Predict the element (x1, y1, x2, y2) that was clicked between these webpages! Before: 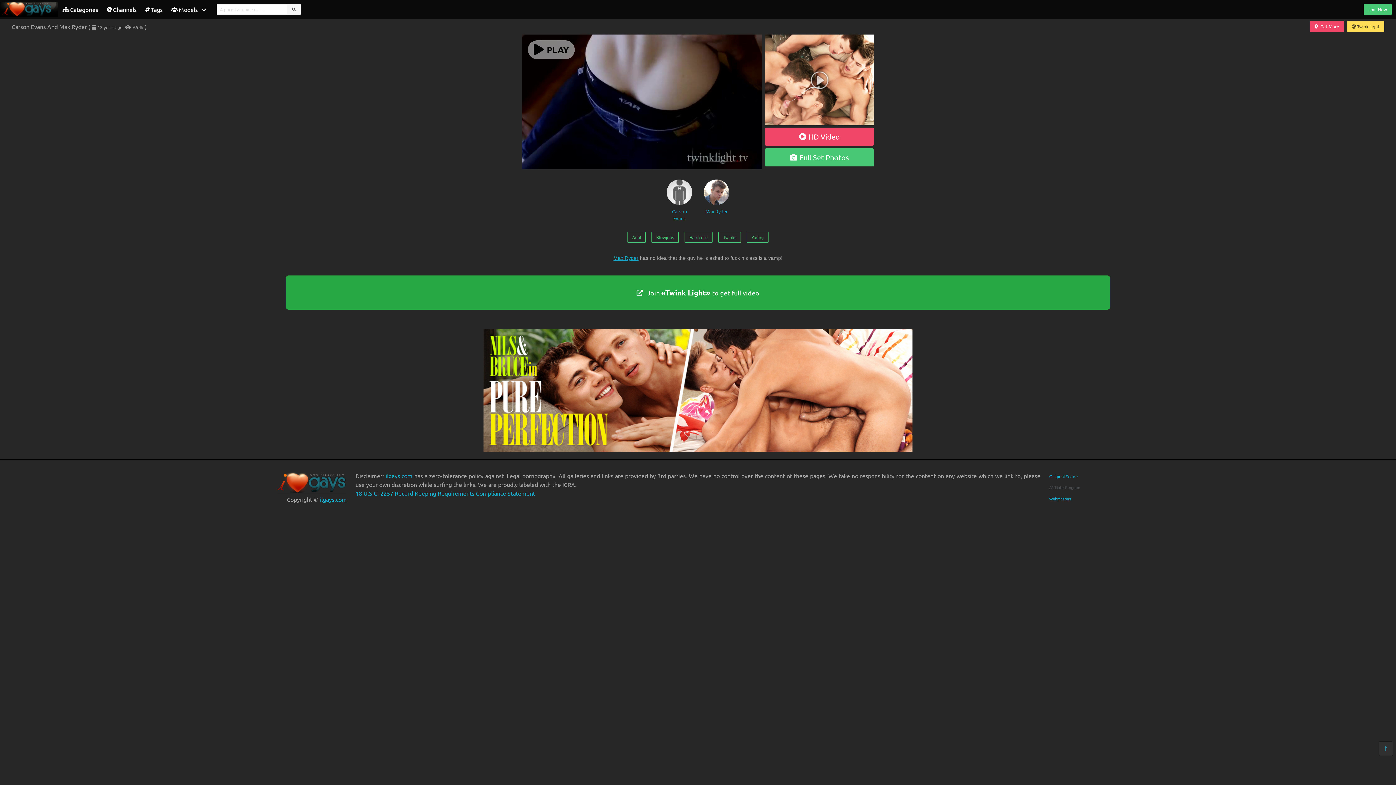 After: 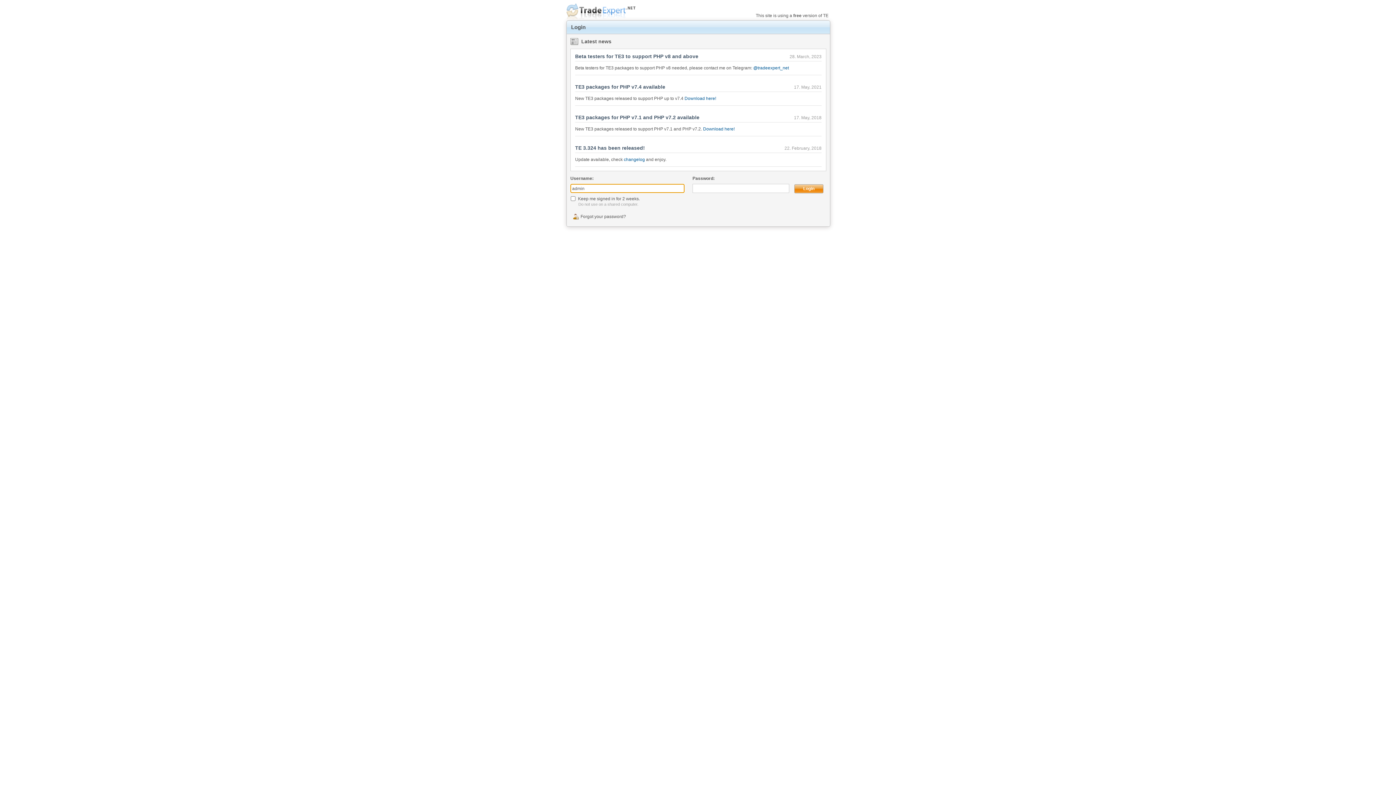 Action: label: Webmasters bbox: (1049, 495, 1071, 501)